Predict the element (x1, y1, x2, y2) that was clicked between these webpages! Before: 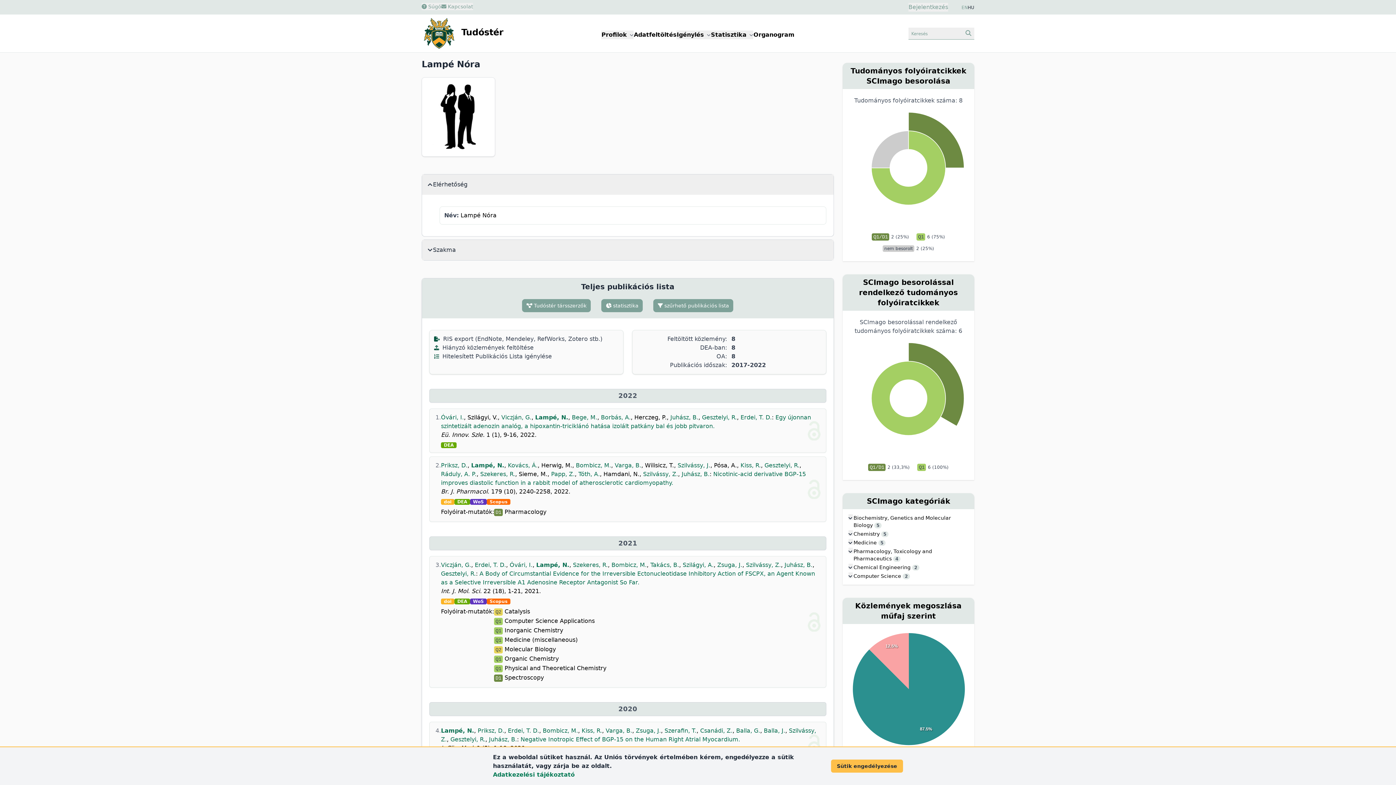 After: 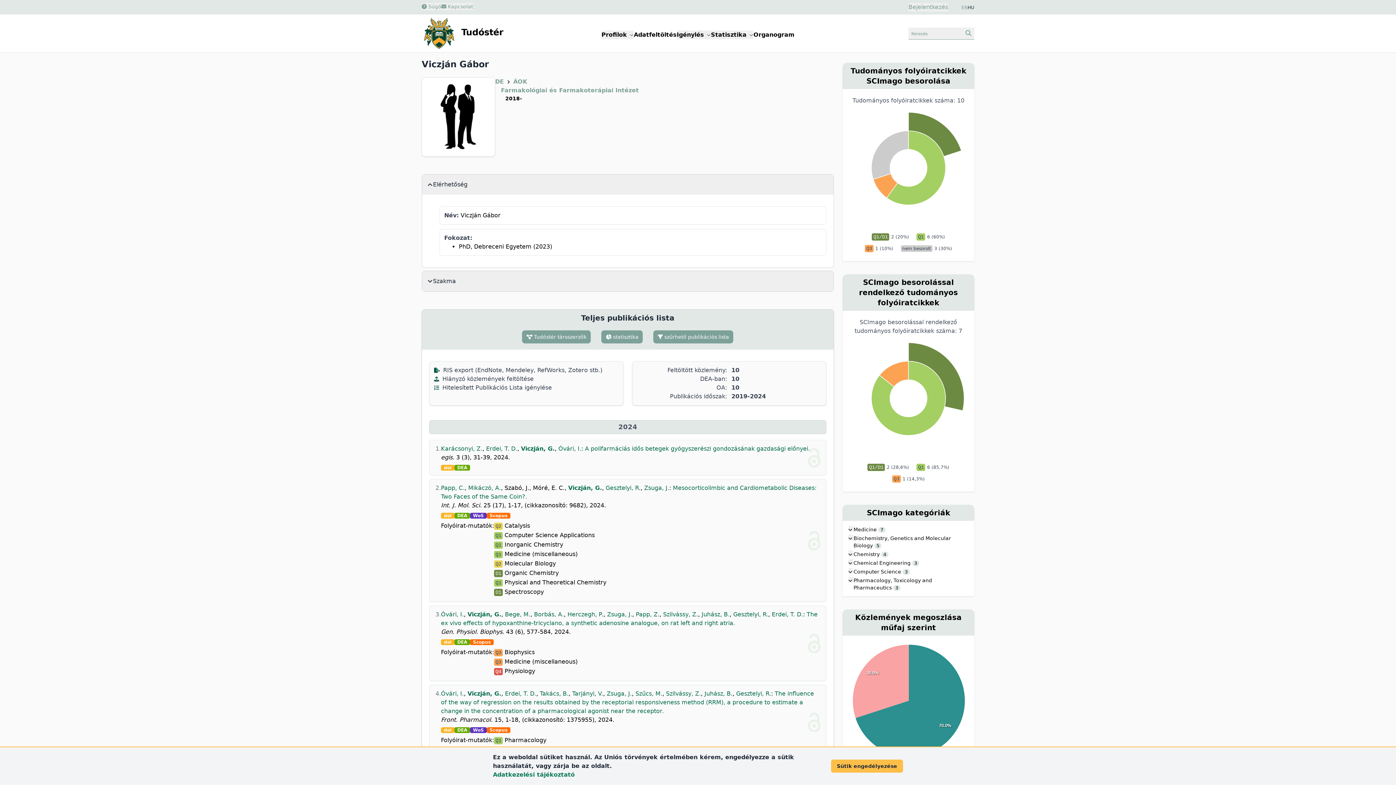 Action: label: Viczján, G. bbox: (441, 561, 471, 568)